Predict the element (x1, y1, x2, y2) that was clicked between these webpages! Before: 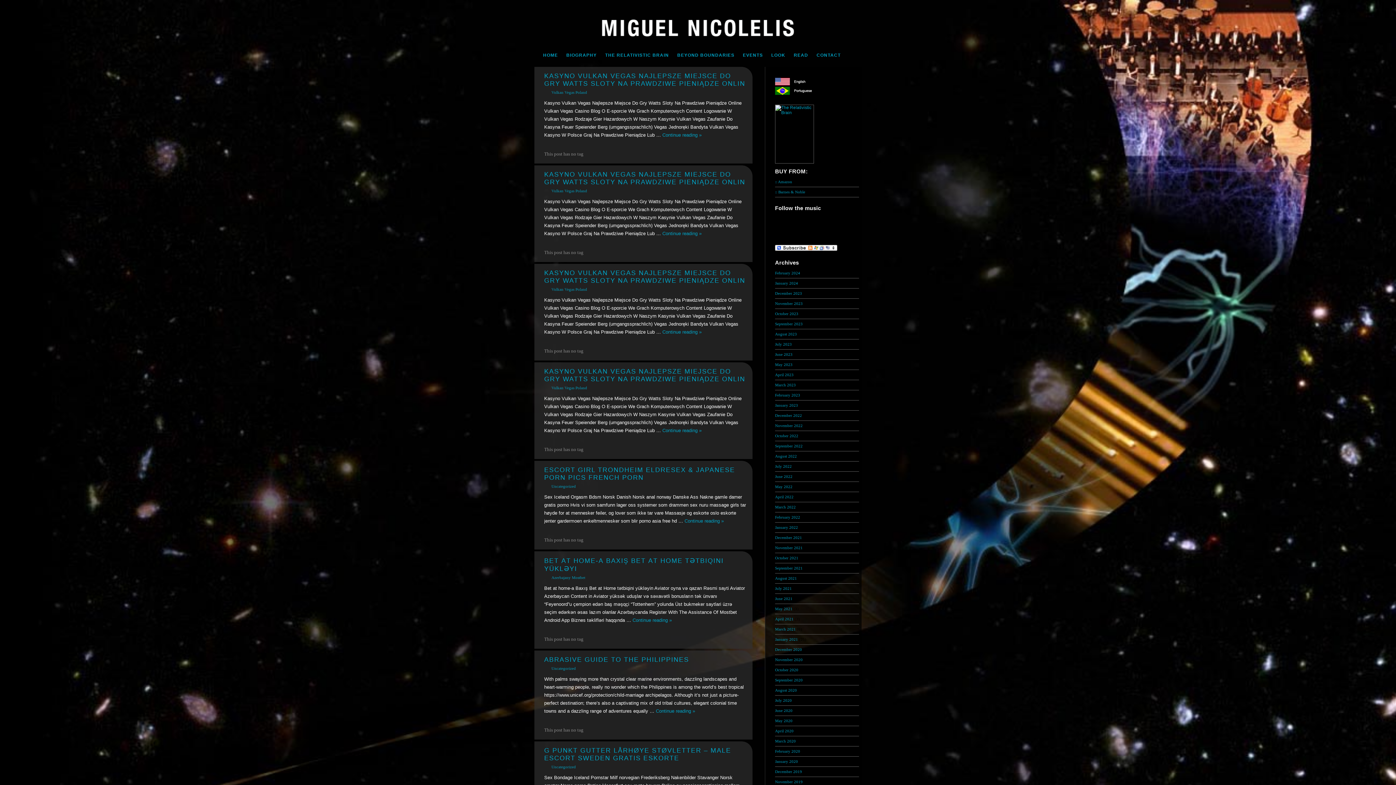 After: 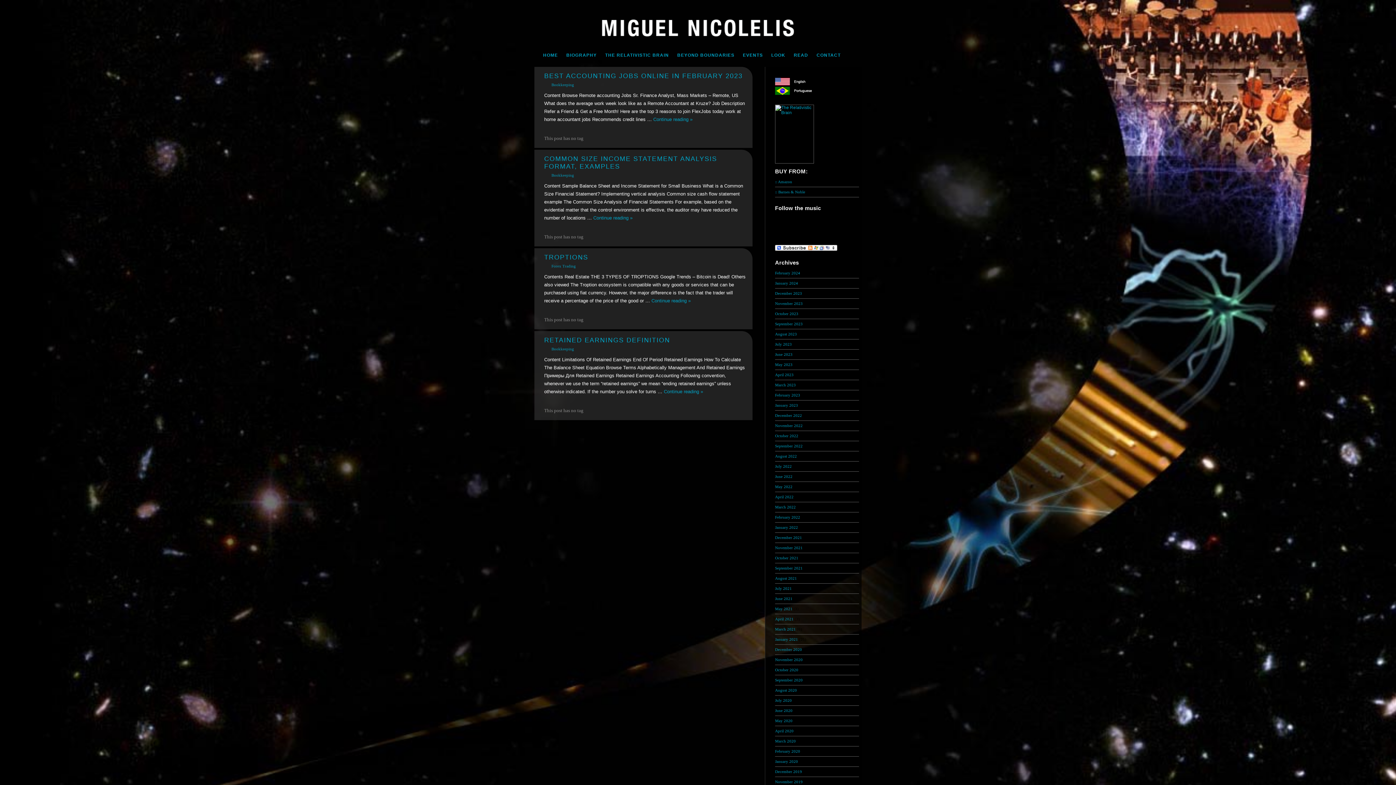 Action: label: March 2020 bbox: (775, 739, 796, 743)